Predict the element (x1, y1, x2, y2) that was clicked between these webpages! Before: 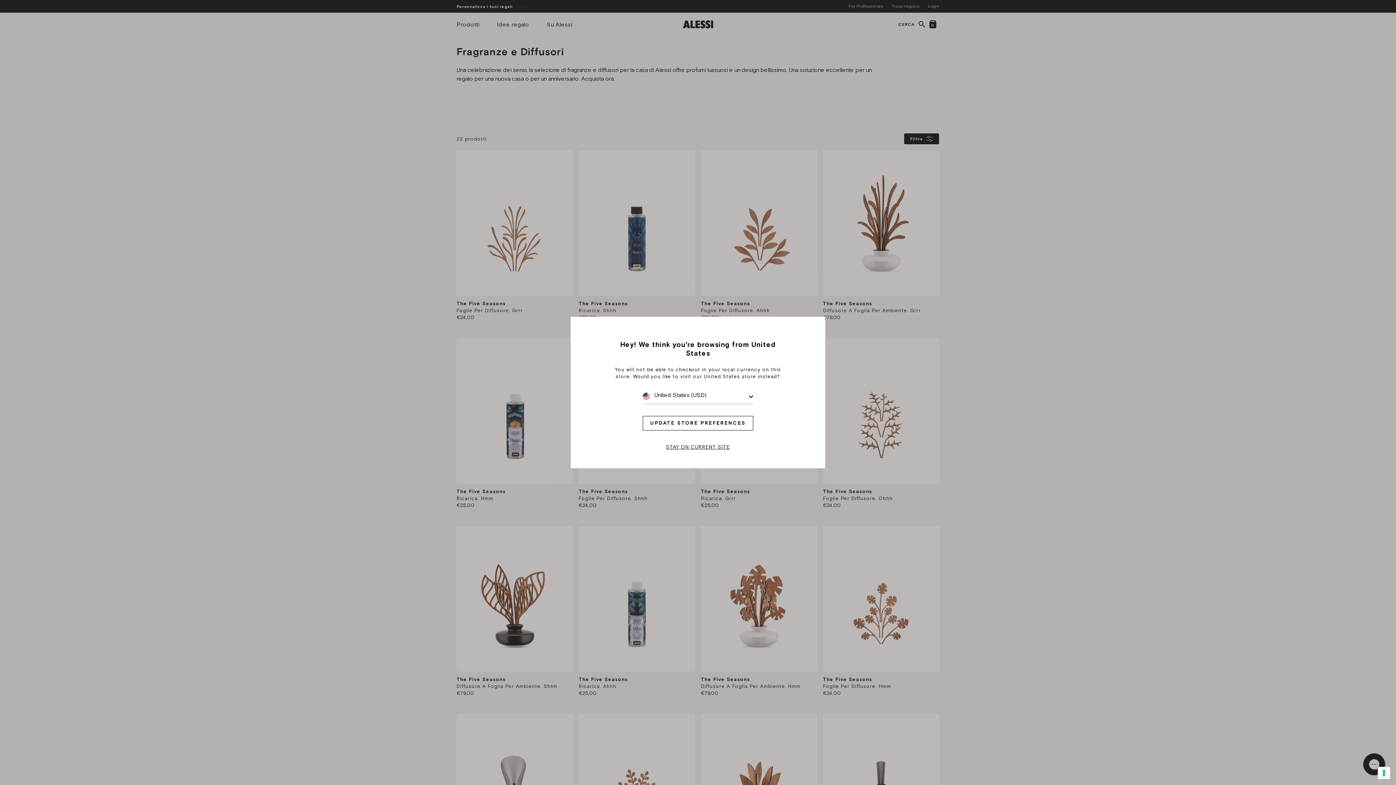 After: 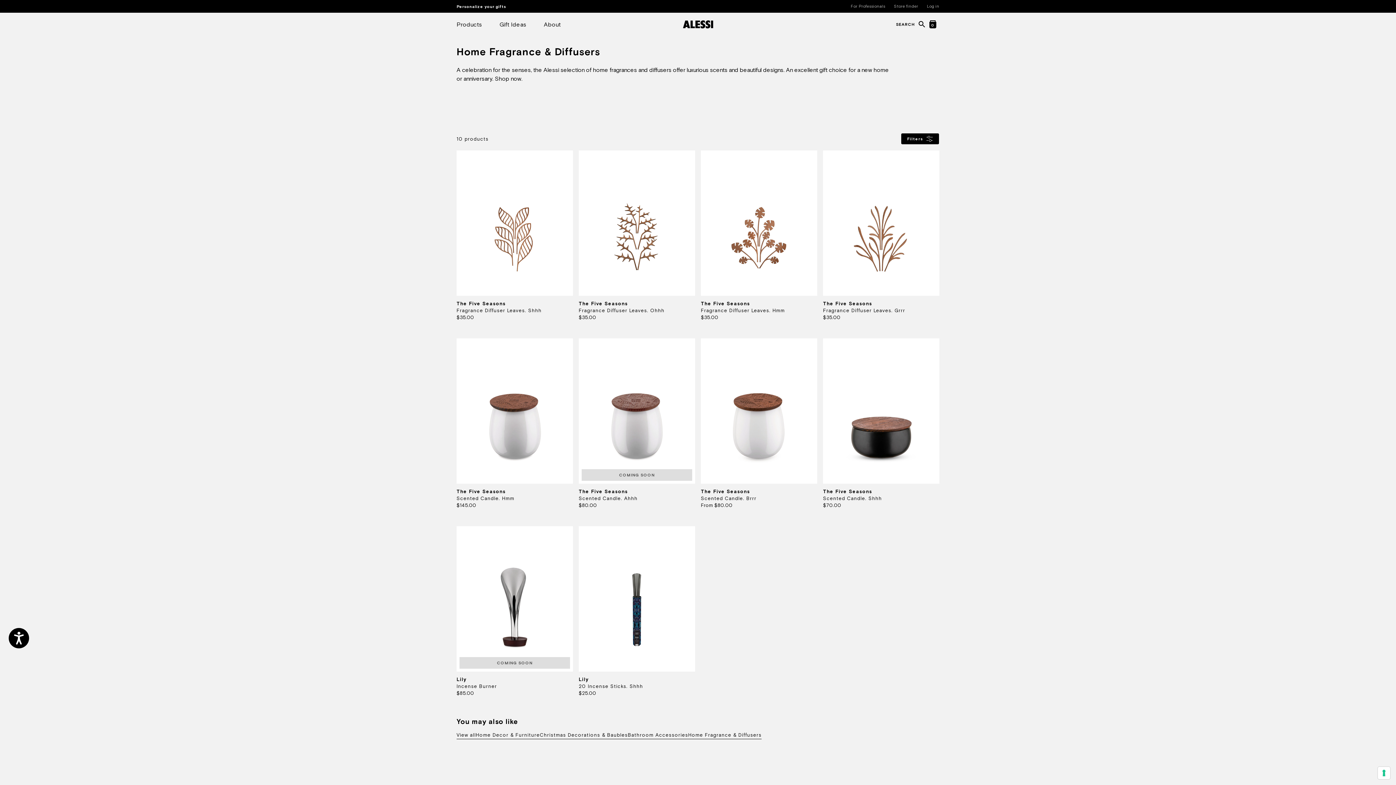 Action: bbox: (642, 416, 753, 430) label: UPDATE STORE PREFERENCES